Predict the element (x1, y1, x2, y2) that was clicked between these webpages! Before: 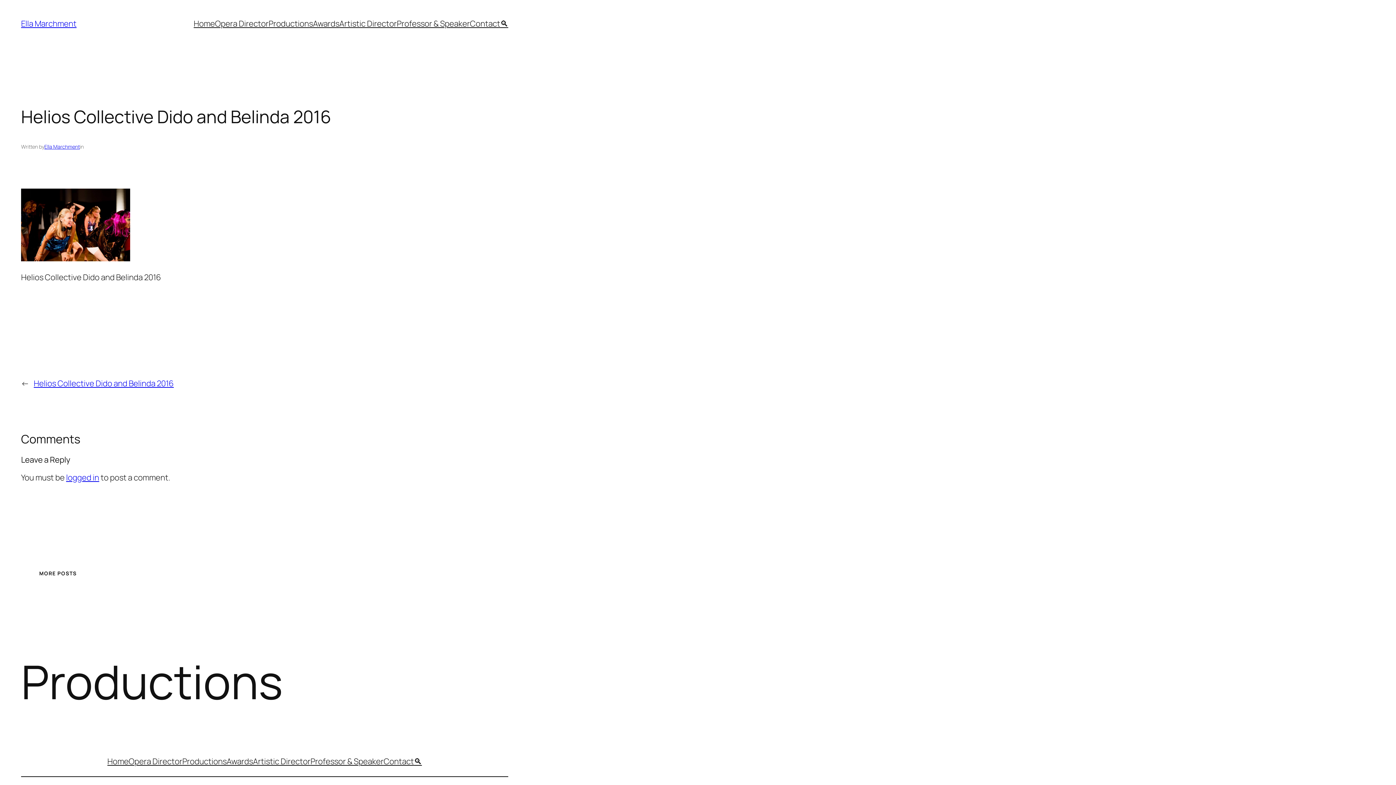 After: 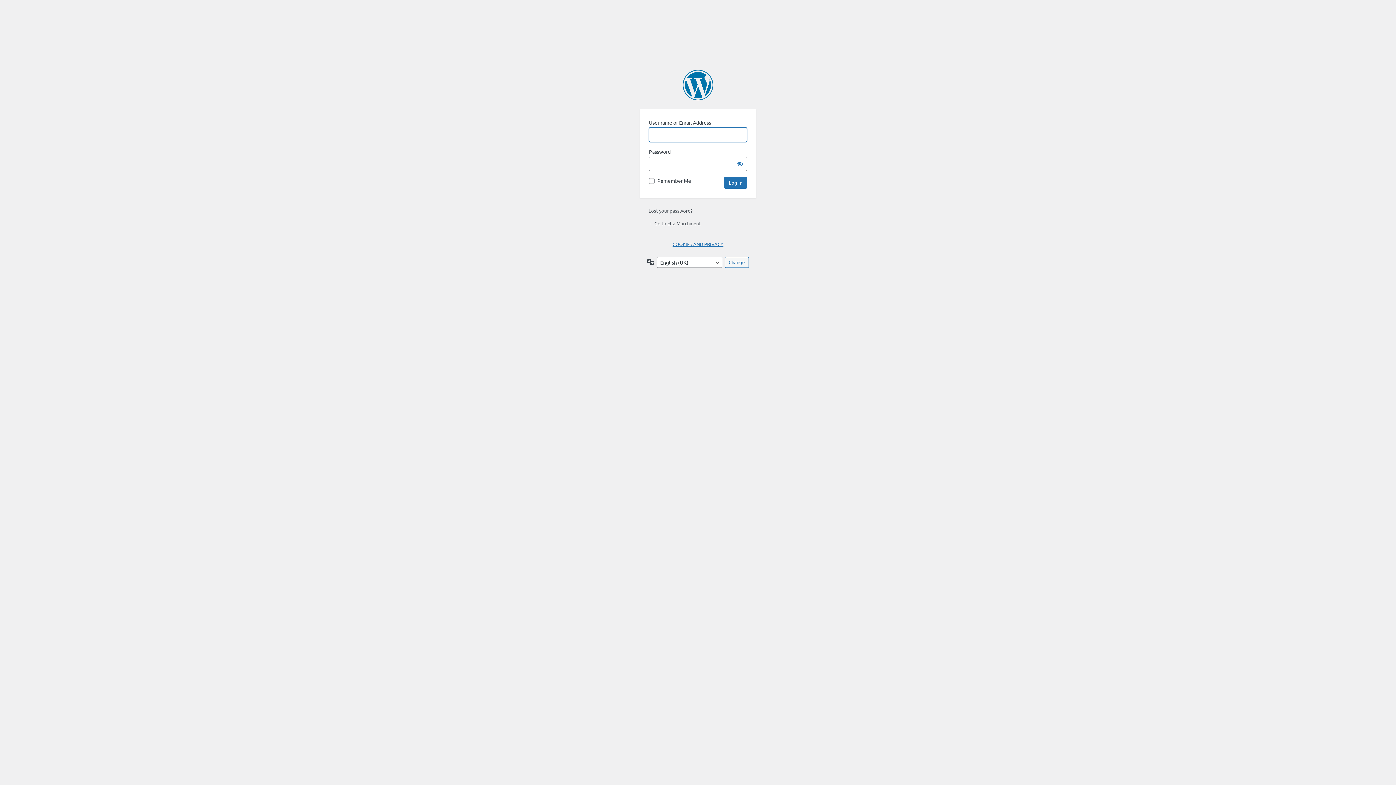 Action: bbox: (66, 472, 99, 483) label: logged in